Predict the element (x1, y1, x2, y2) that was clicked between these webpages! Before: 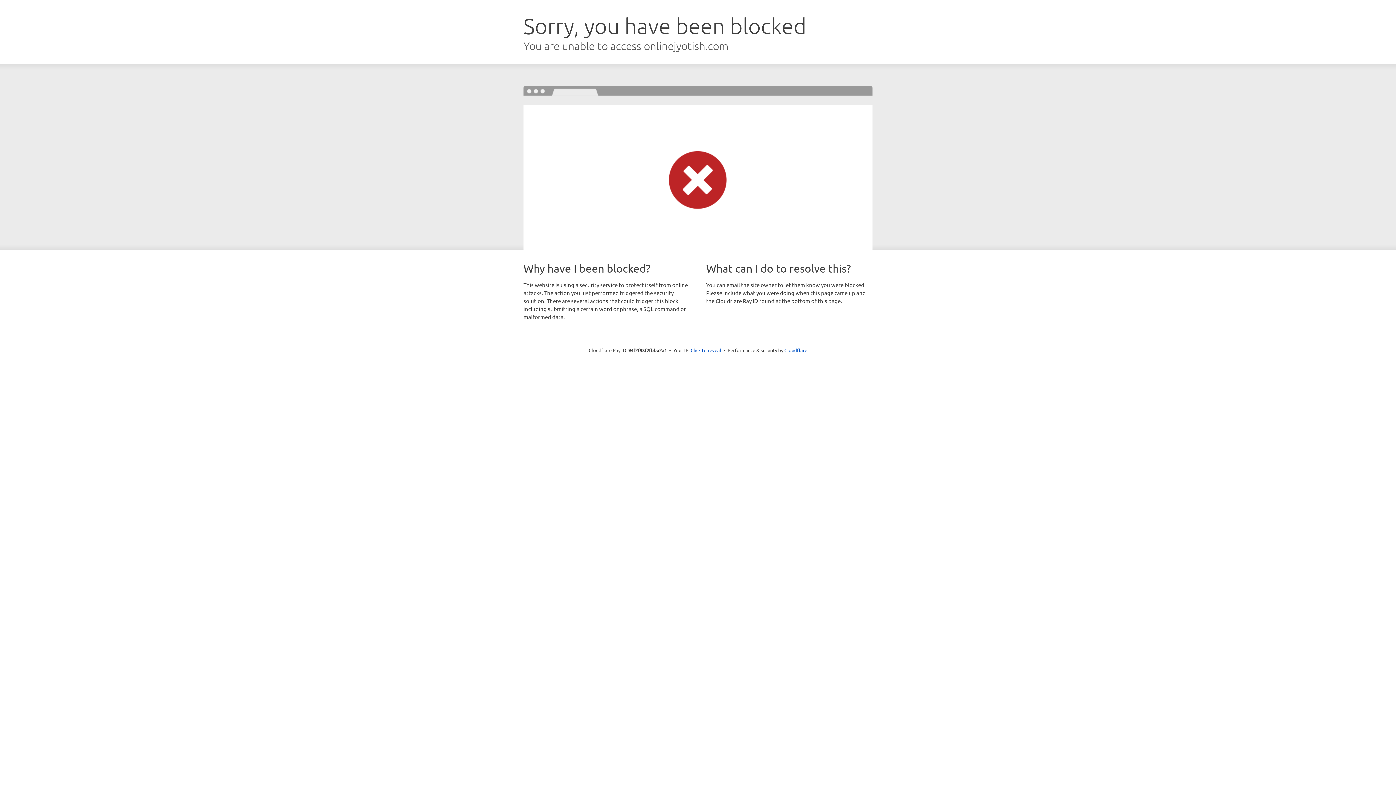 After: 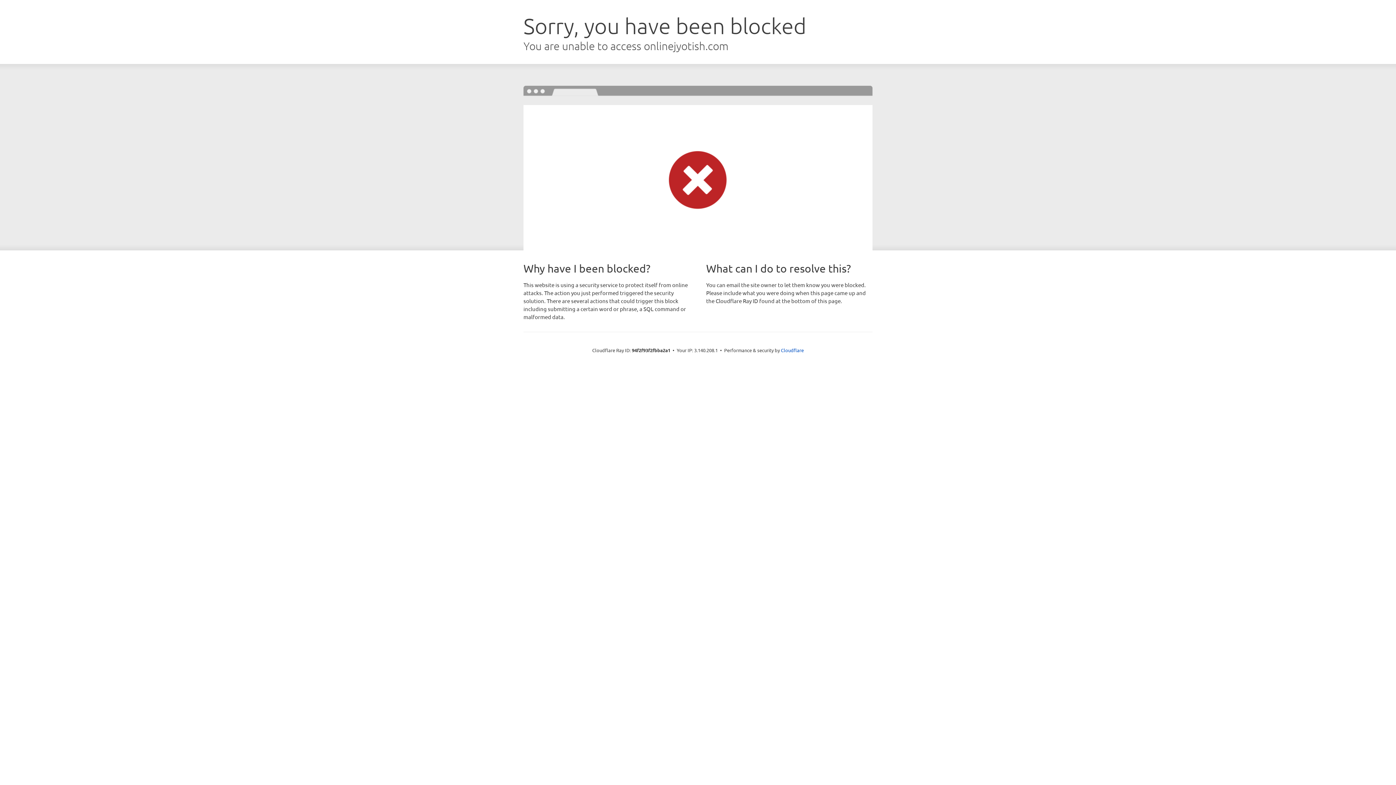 Action: label: Click to reveal bbox: (690, 346, 721, 353)